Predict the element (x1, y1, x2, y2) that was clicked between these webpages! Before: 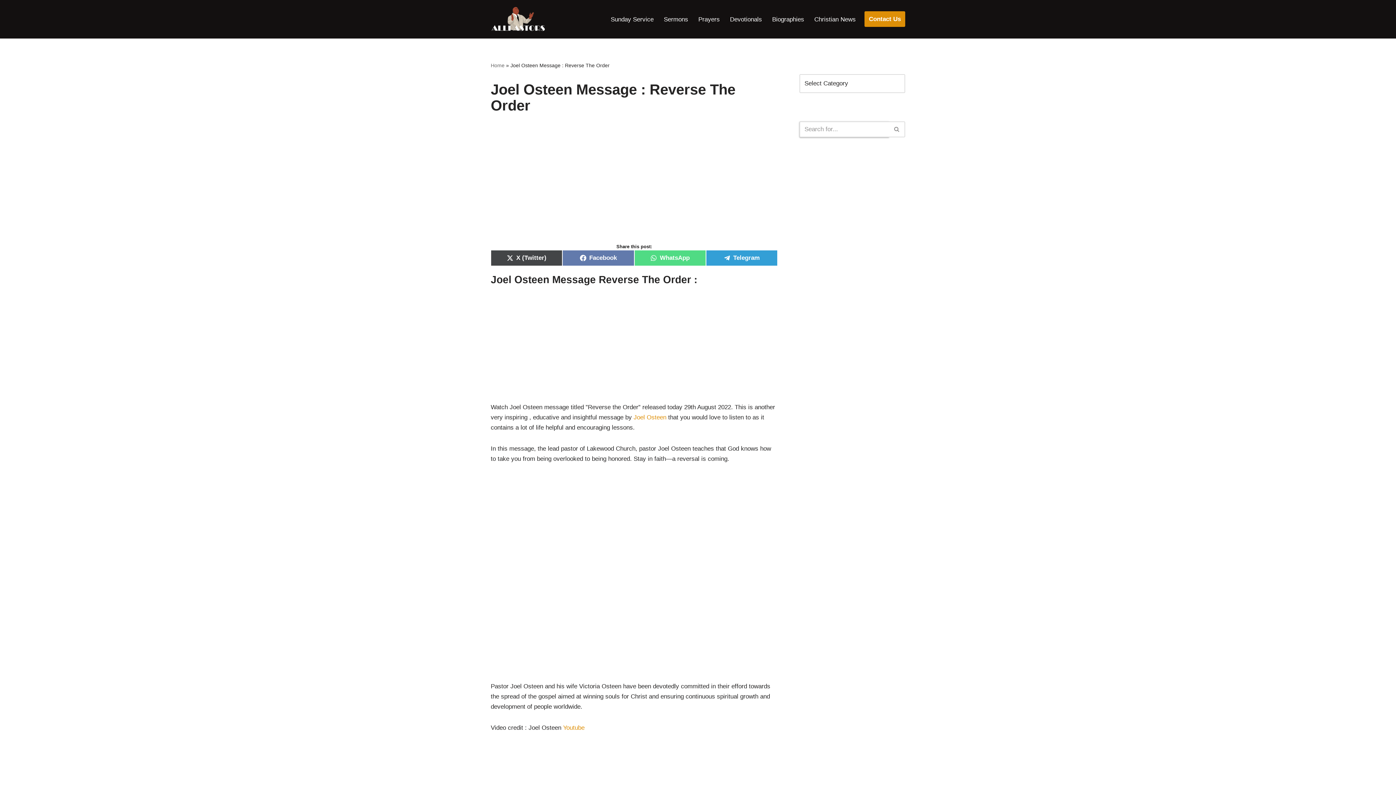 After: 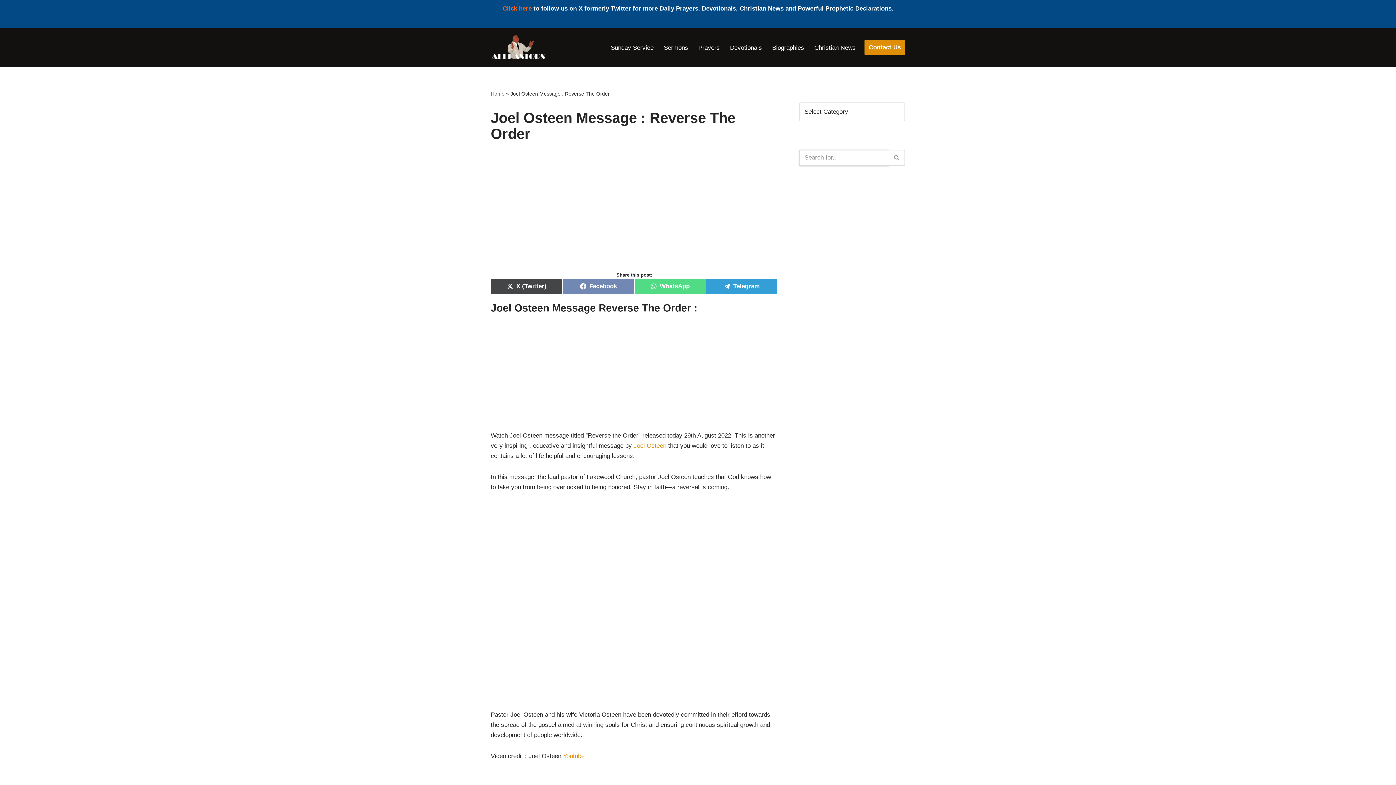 Action: bbox: (562, 250, 634, 266) label: Share on
Facebook